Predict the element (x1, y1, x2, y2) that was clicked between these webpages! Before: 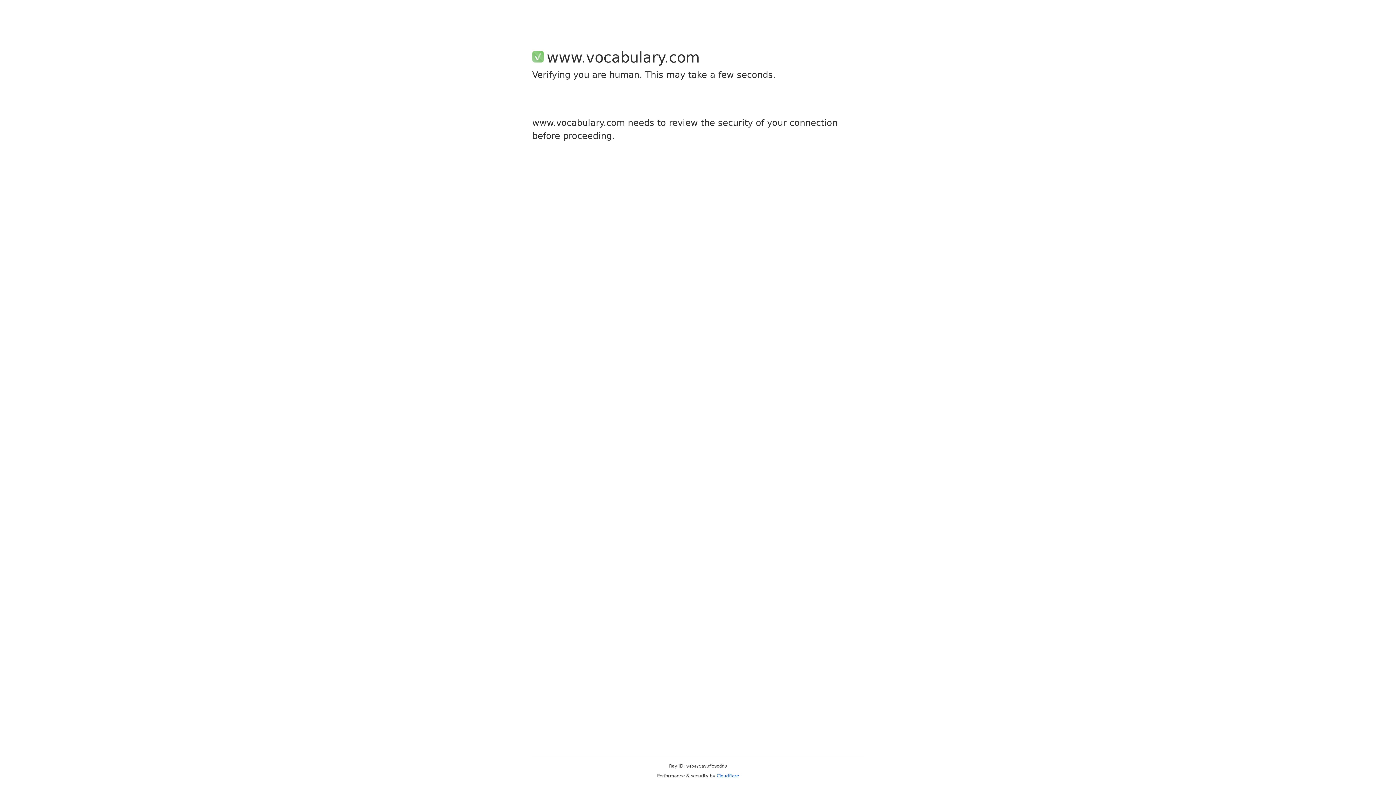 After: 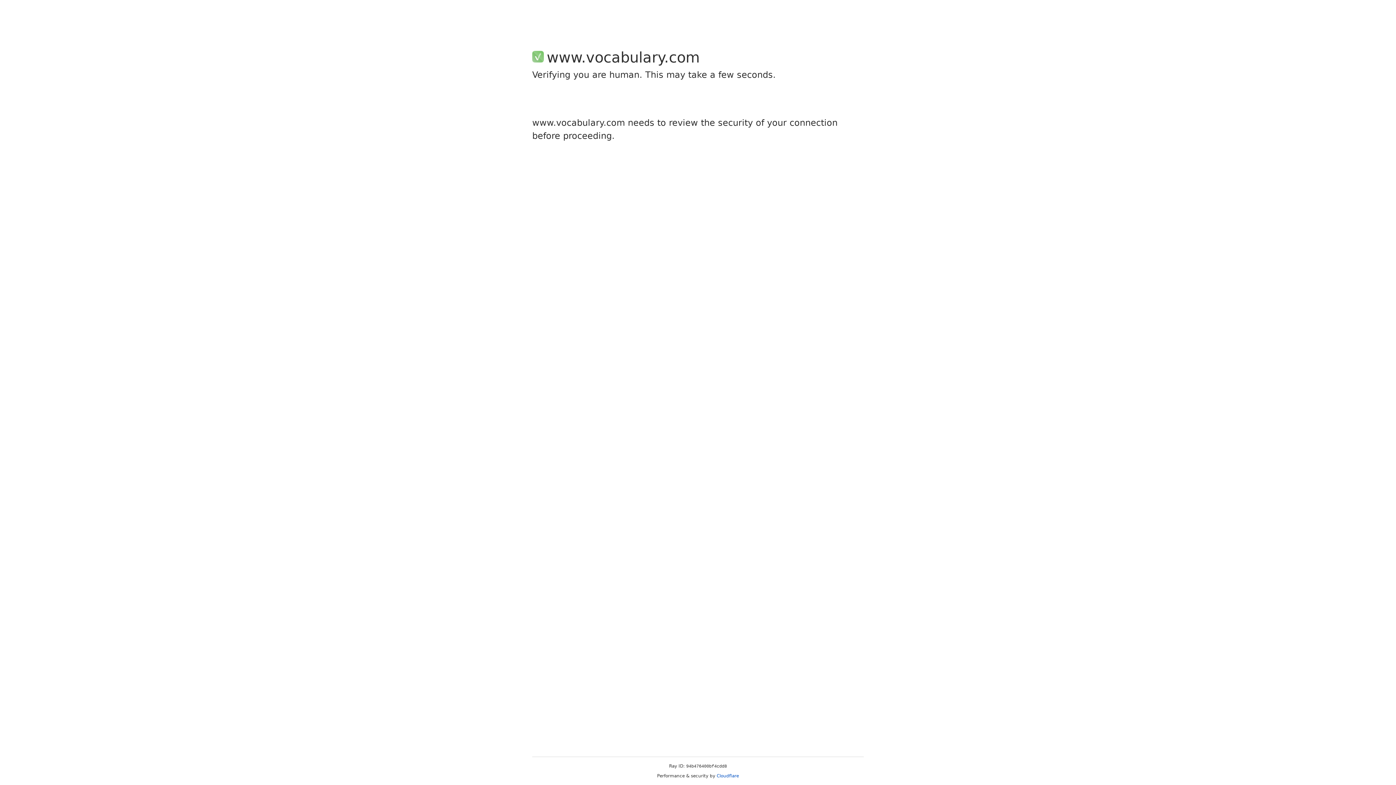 Action: label: Cloudflare bbox: (716, 773, 739, 778)